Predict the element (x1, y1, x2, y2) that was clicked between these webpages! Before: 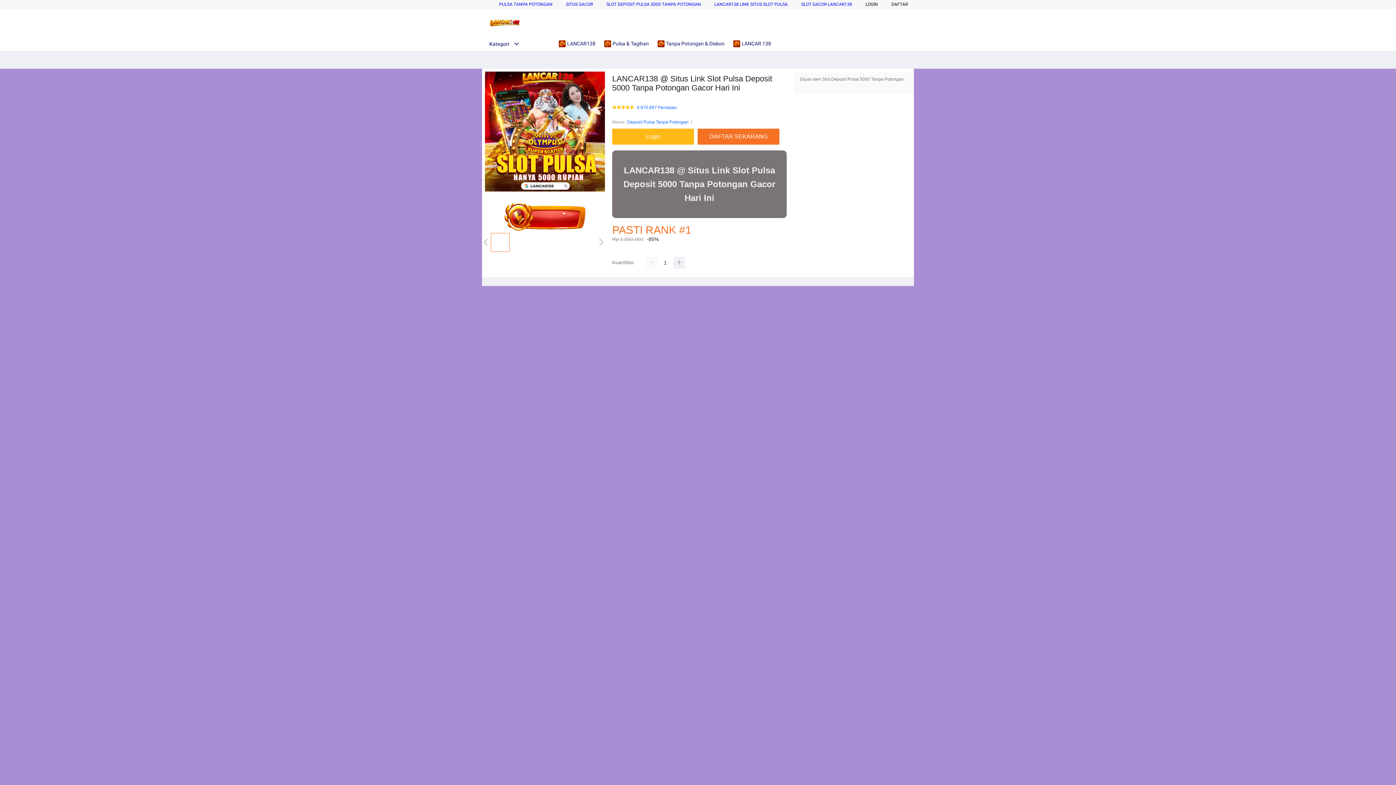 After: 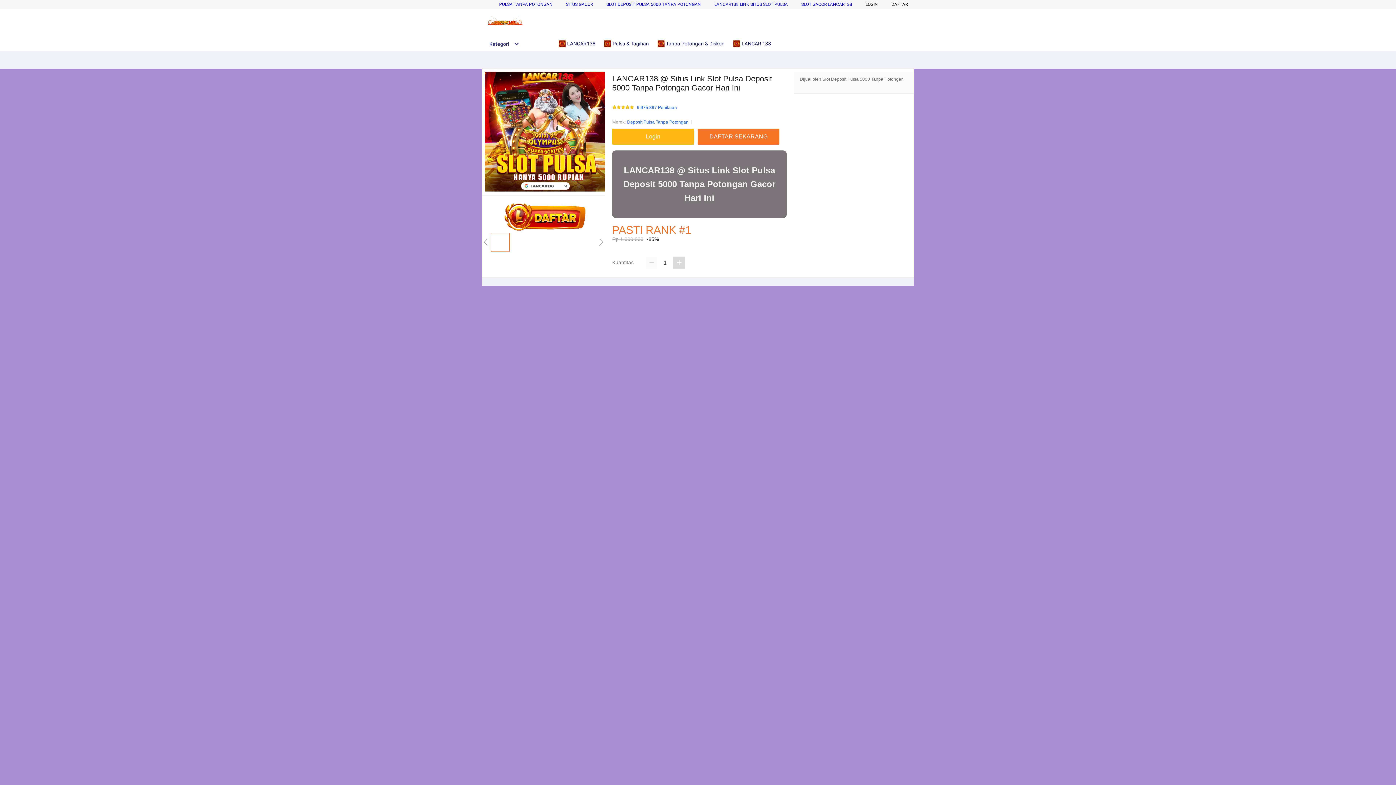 Action: bbox: (673, 257, 685, 268)